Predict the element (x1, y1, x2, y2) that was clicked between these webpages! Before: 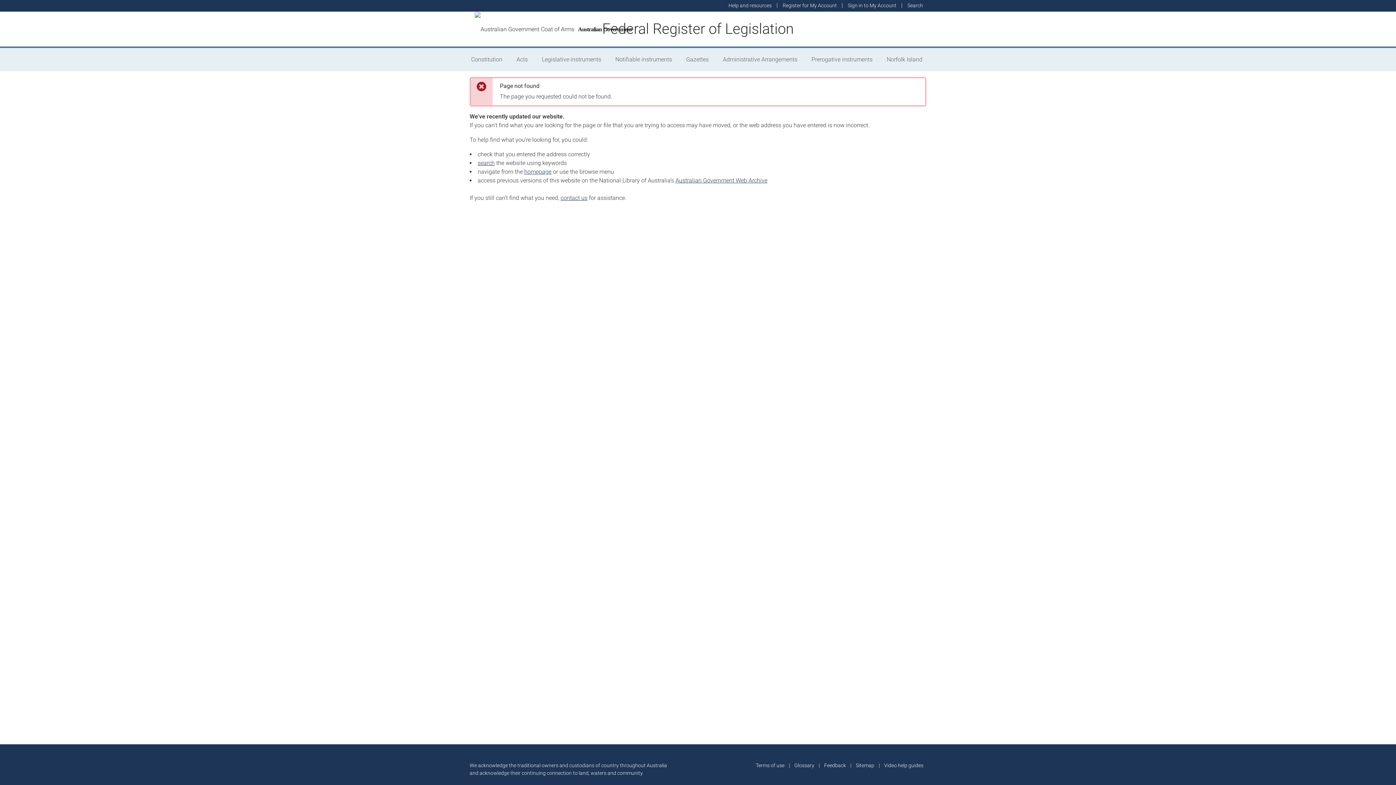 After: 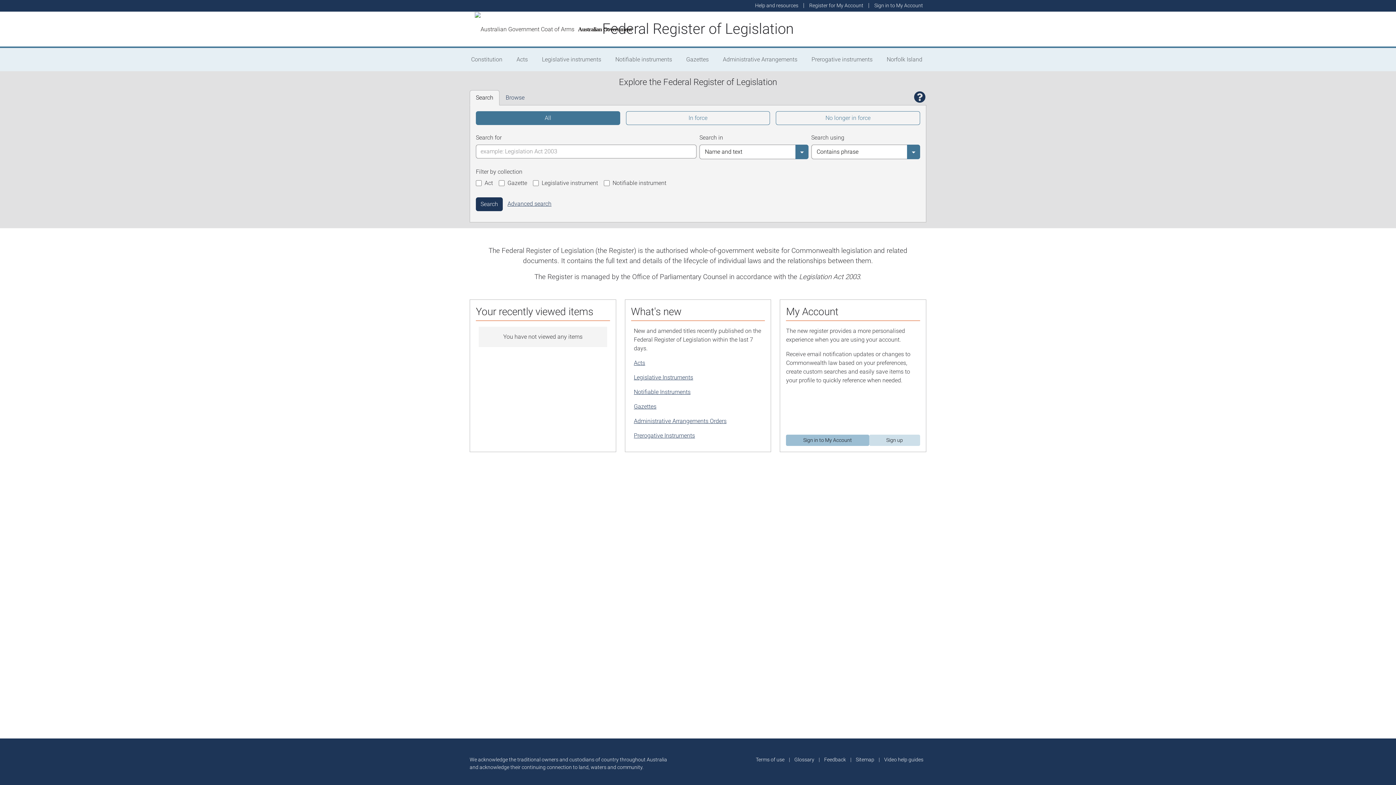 Action: label: Federal Register of Legislation bbox: (602, 20, 794, 37)